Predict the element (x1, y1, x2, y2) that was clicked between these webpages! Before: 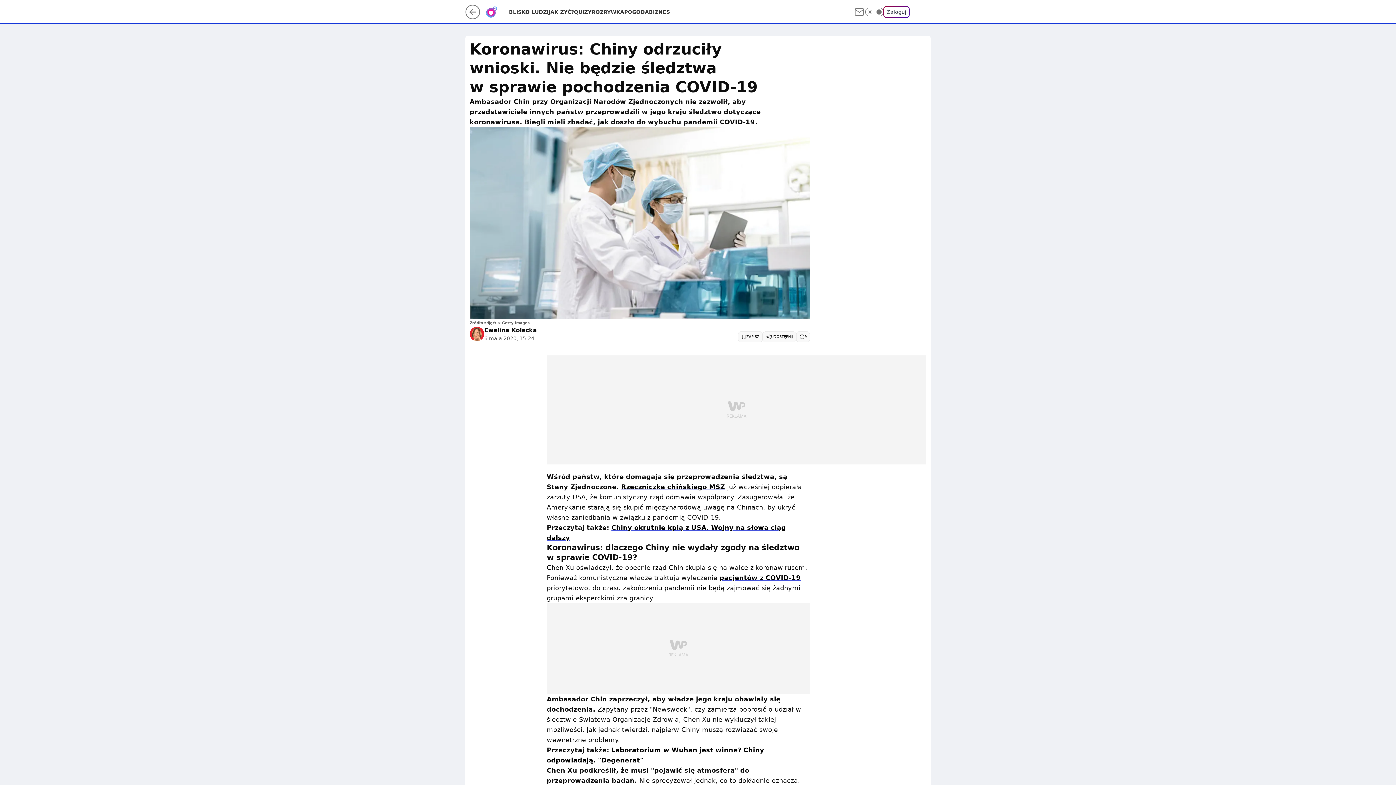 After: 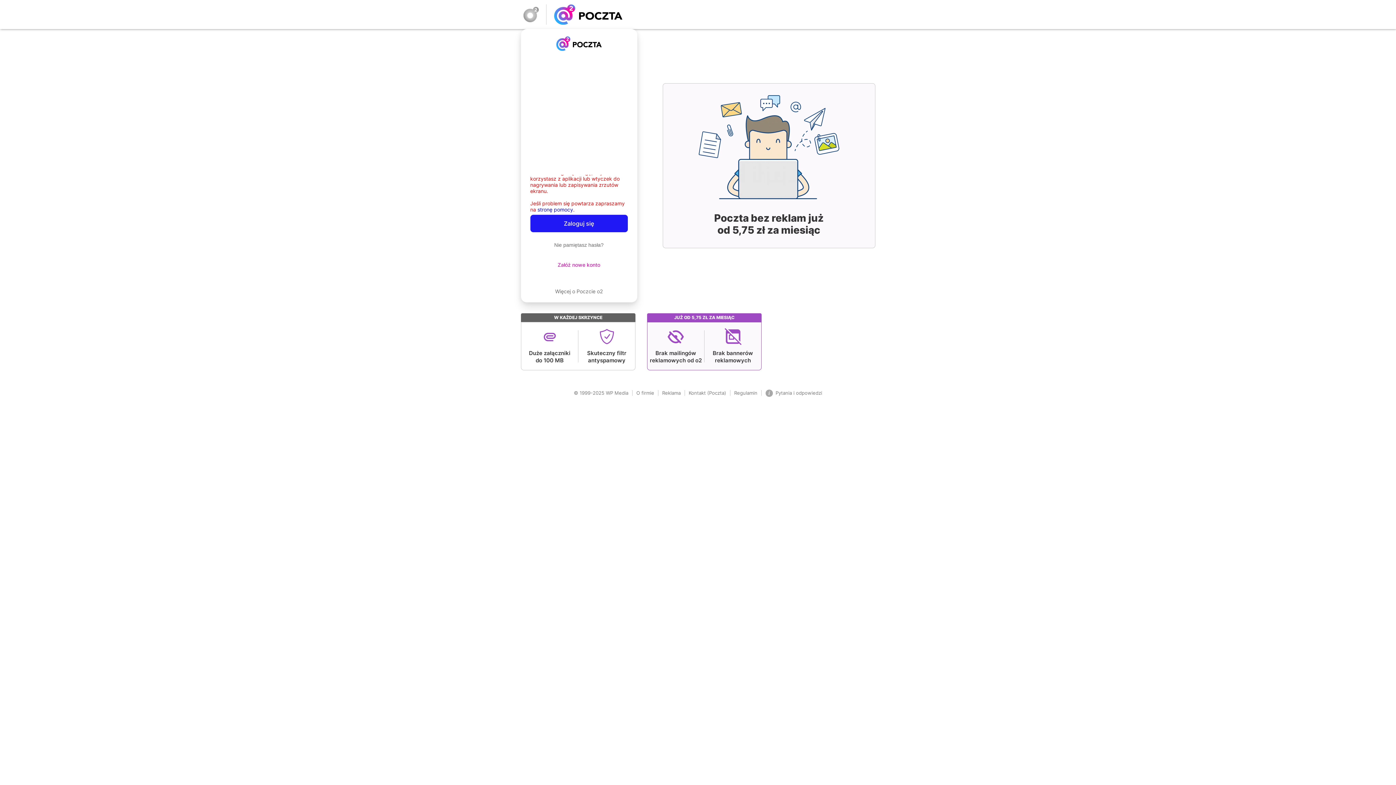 Action: bbox: (853, 6, 865, 17)